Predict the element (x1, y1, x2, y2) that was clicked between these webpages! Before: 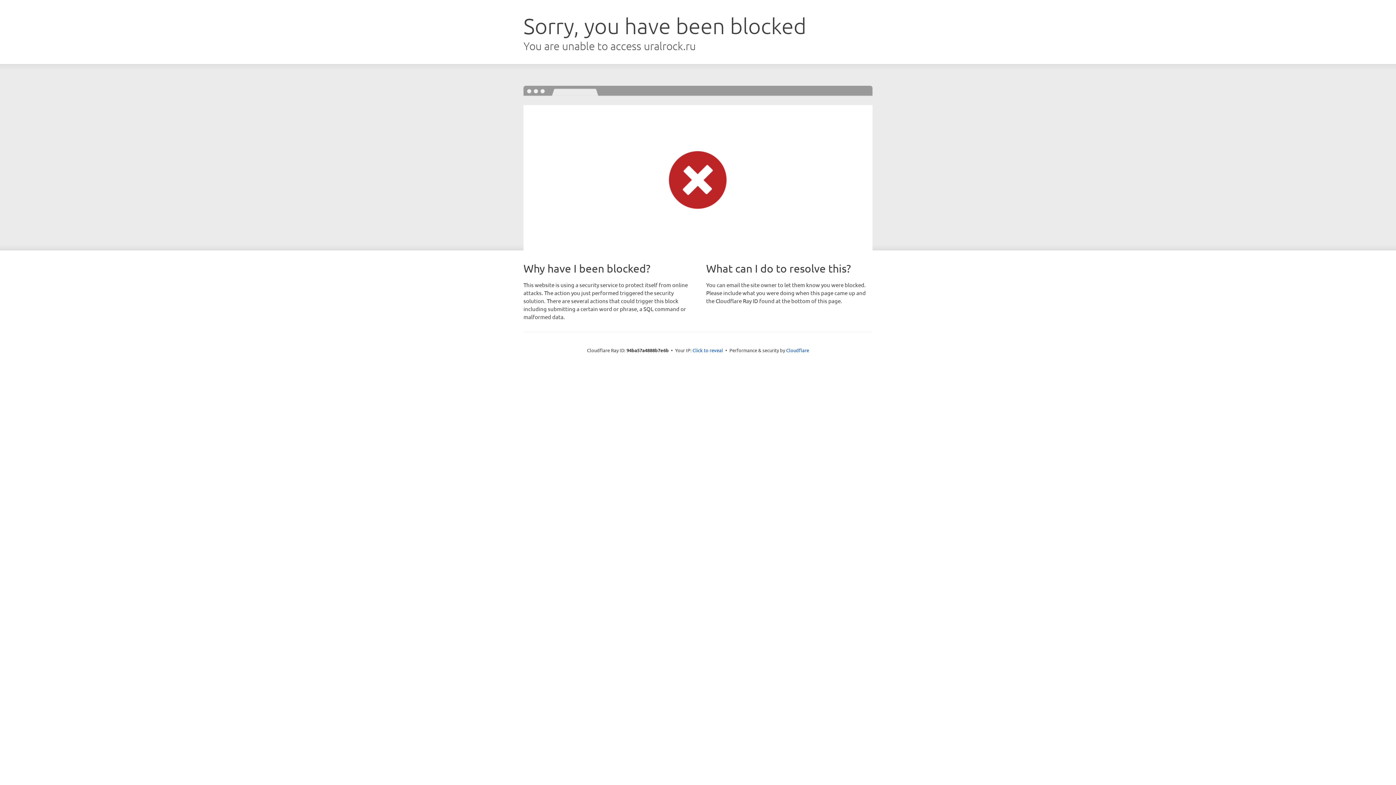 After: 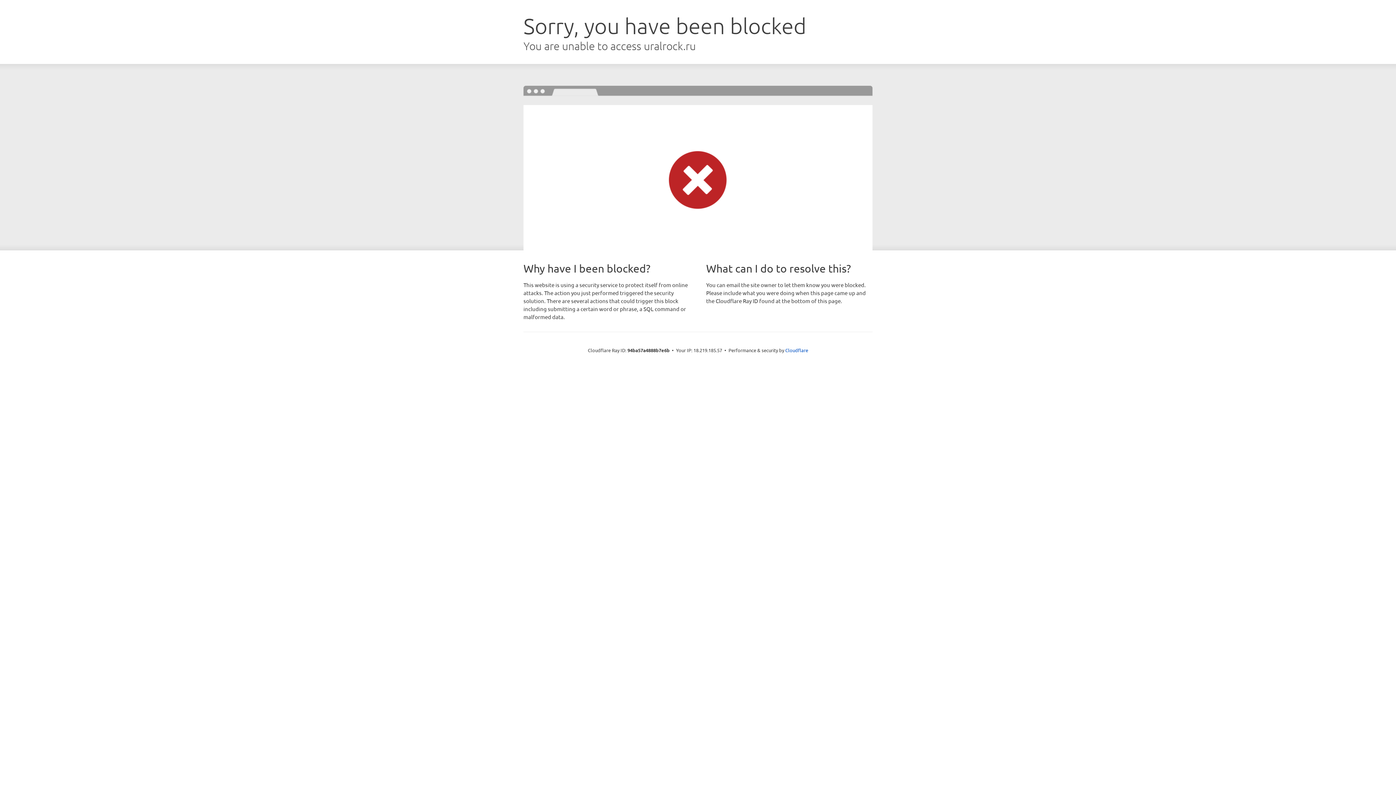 Action: bbox: (692, 346, 723, 353) label: Click to reveal